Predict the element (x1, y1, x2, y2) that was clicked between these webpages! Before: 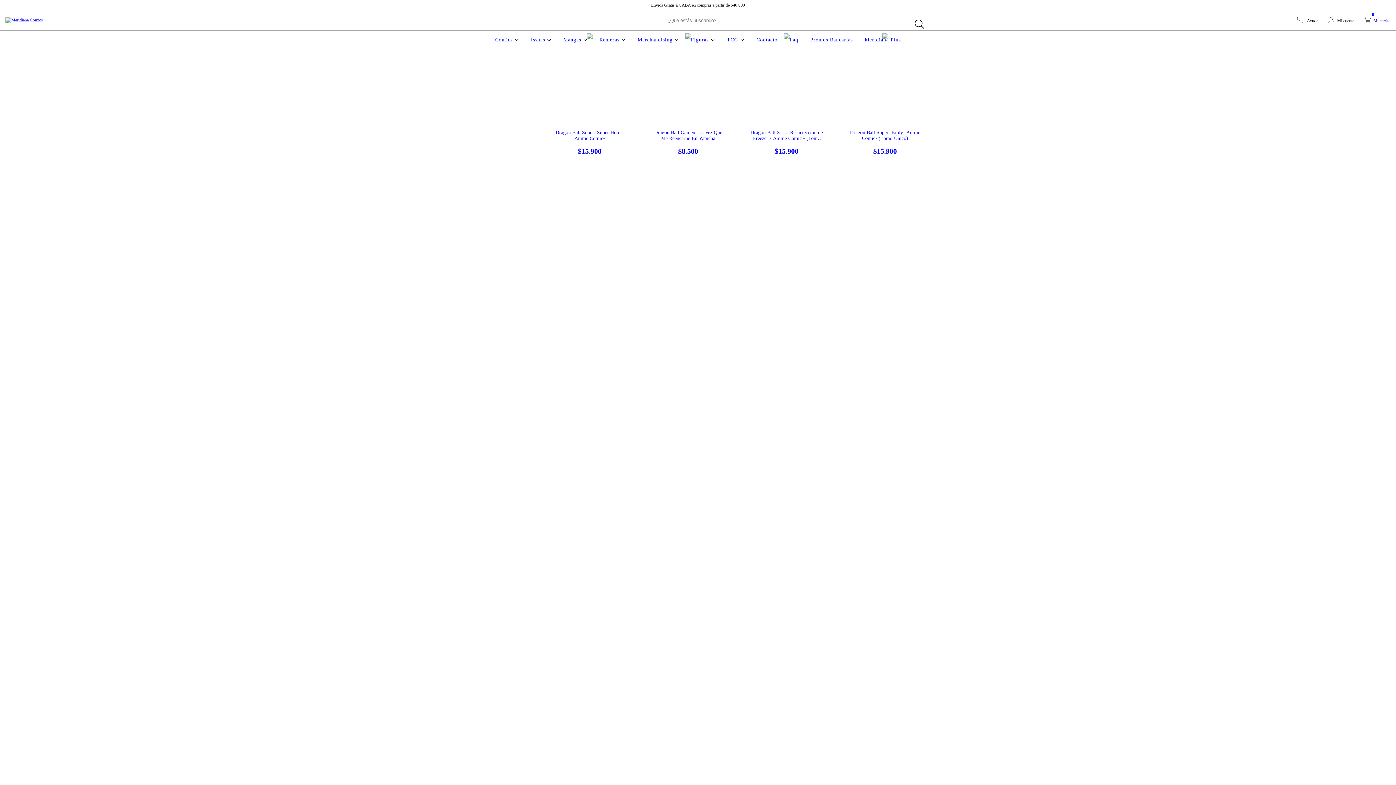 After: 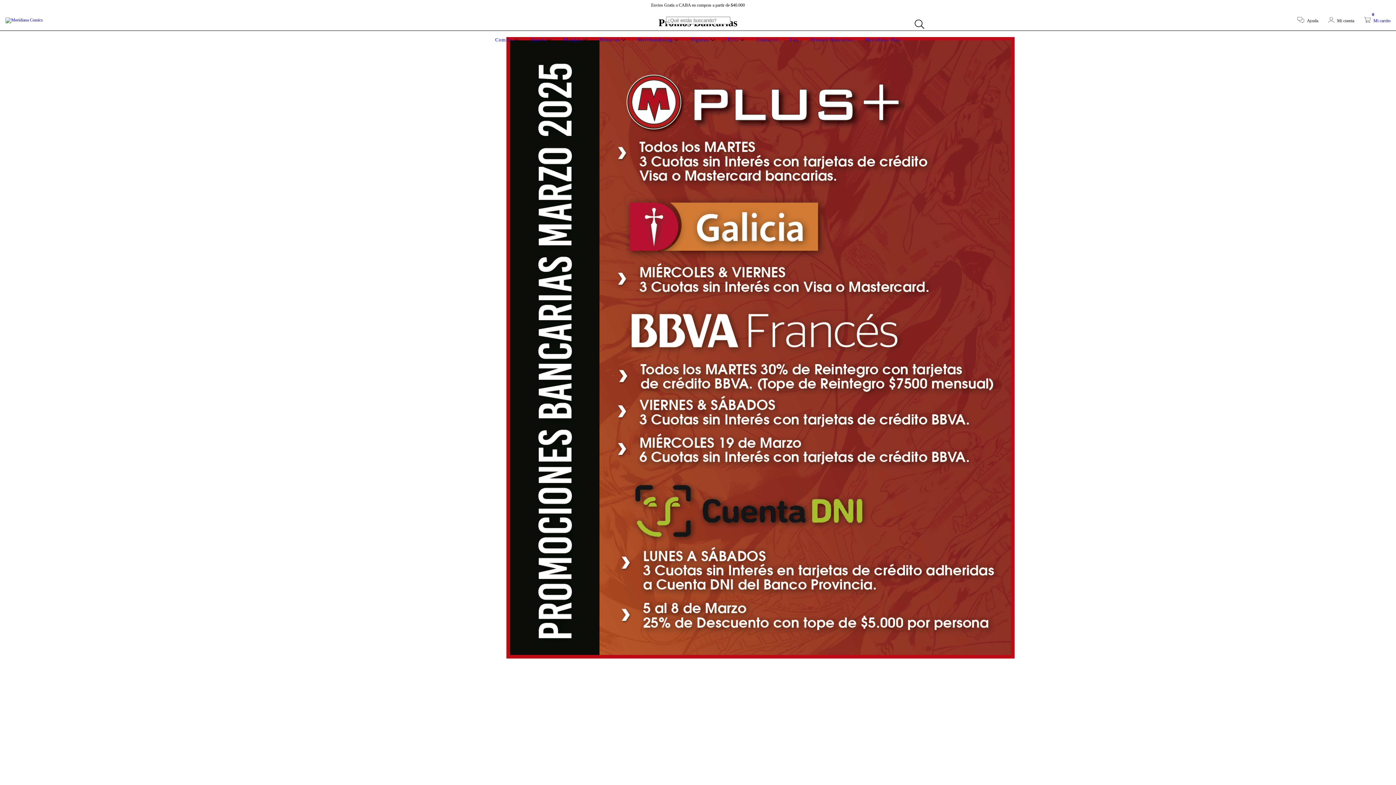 Action: label: Promos Bancarias bbox: (808, 37, 854, 42)